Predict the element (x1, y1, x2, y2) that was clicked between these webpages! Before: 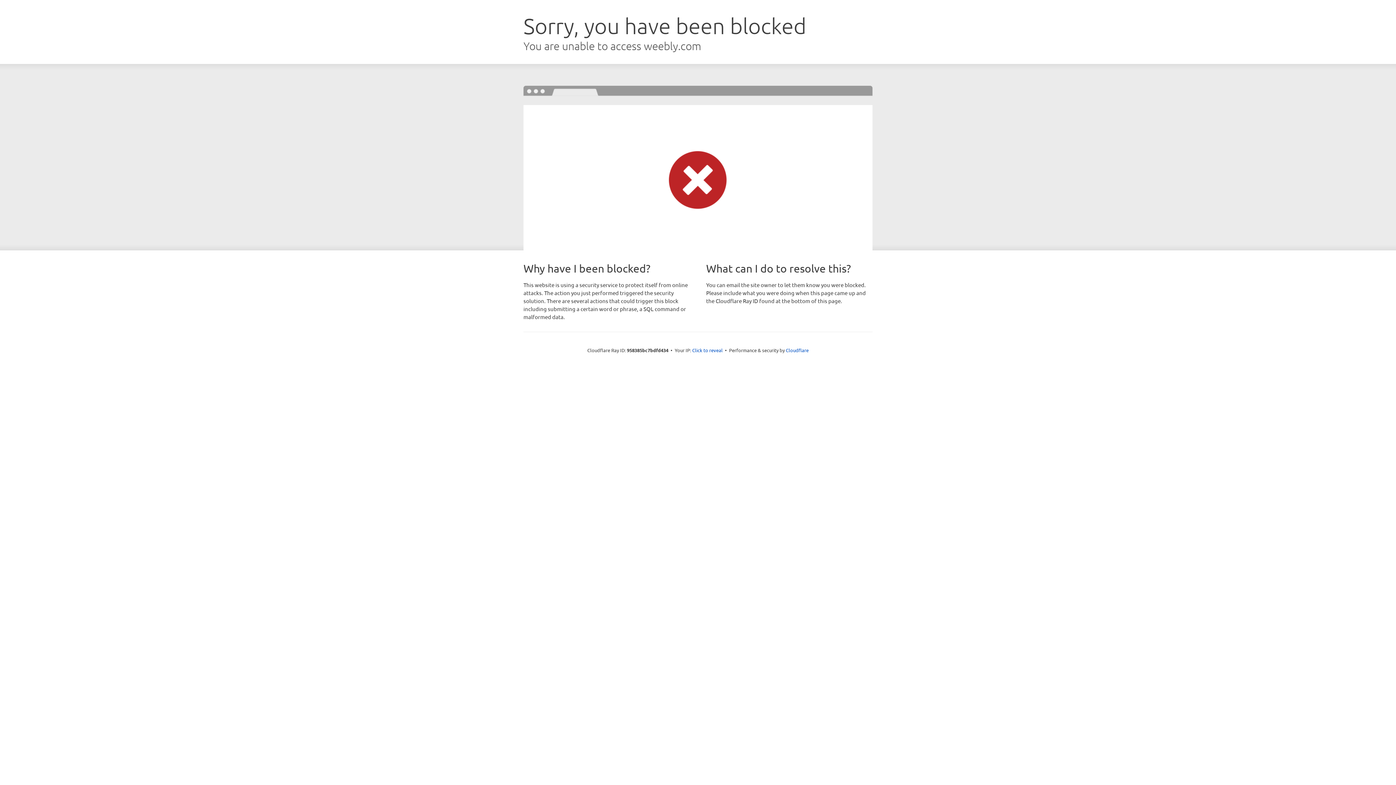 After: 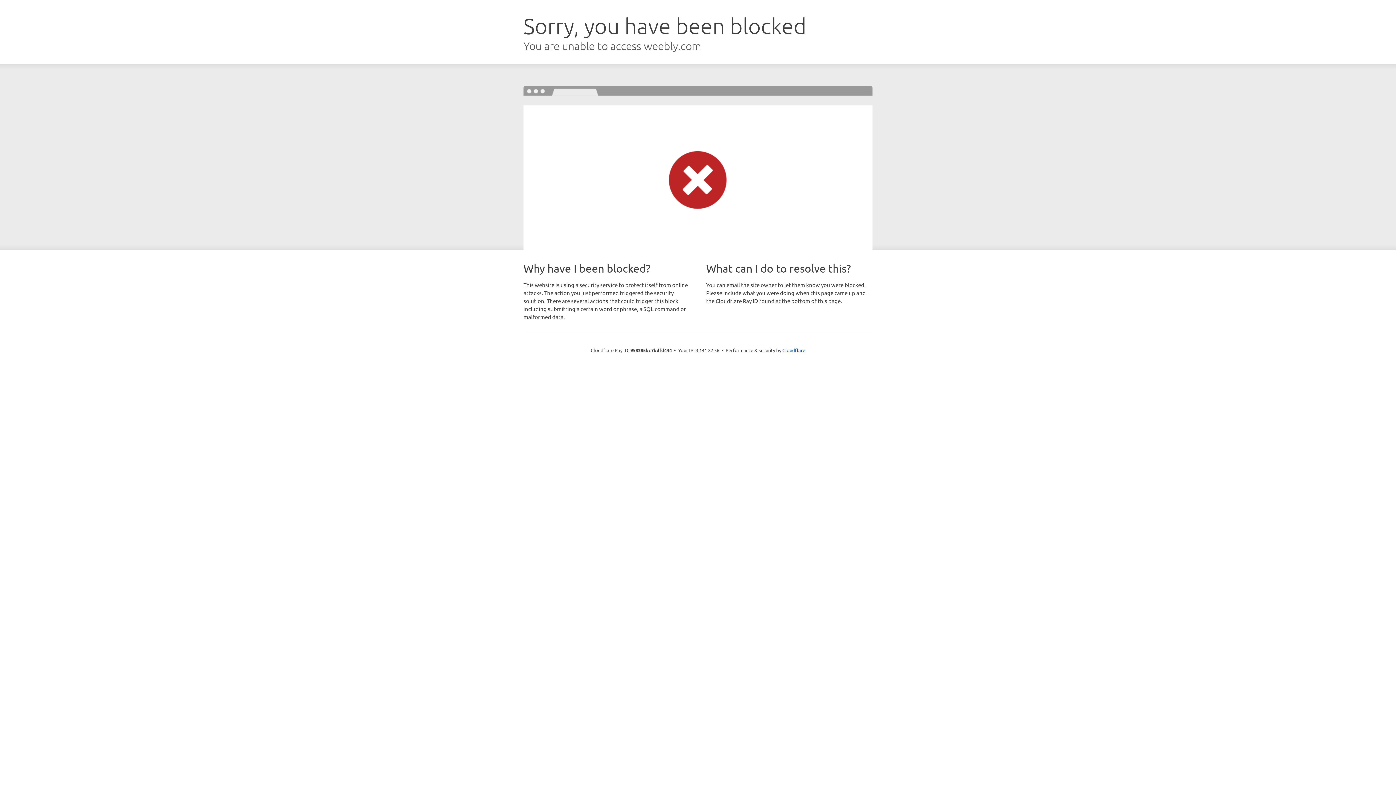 Action: bbox: (692, 346, 722, 353) label: Click to reveal